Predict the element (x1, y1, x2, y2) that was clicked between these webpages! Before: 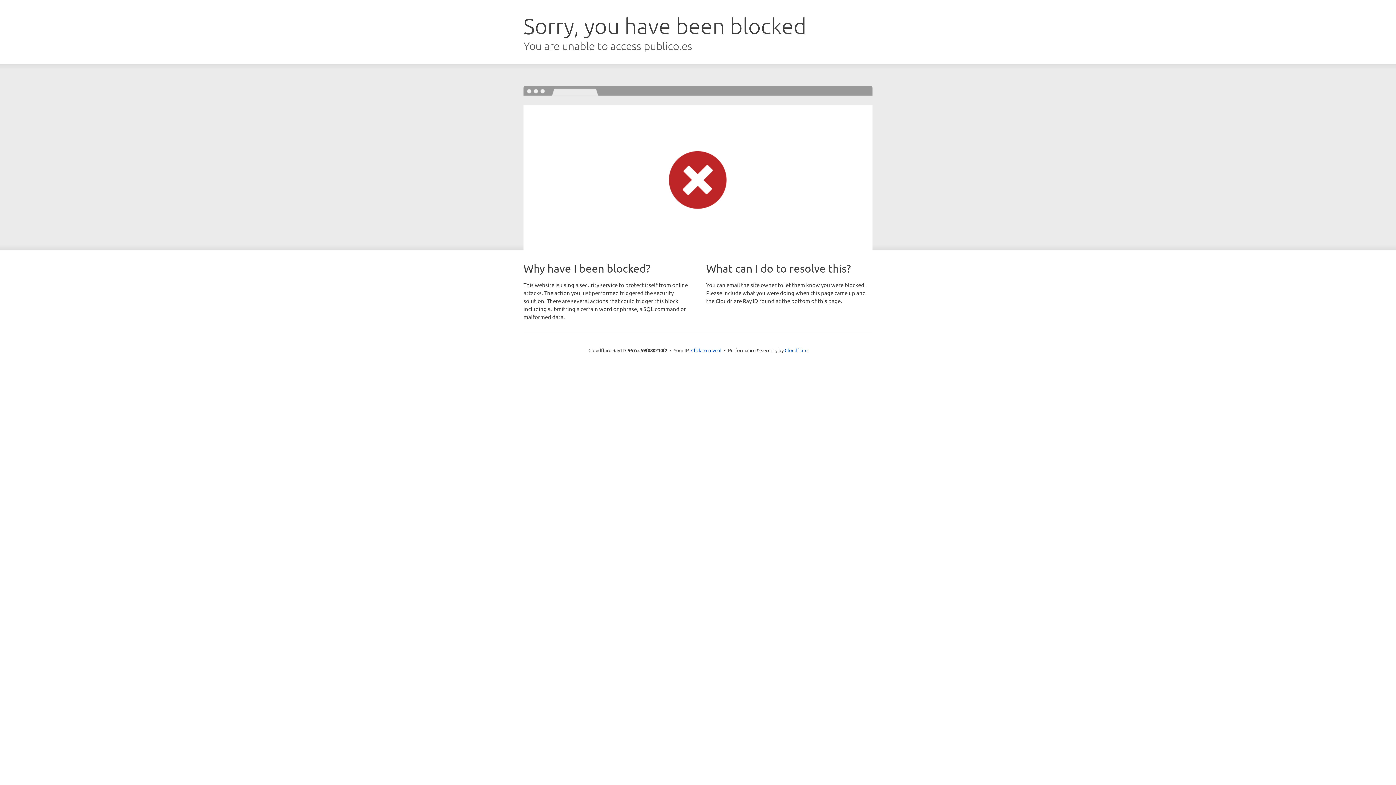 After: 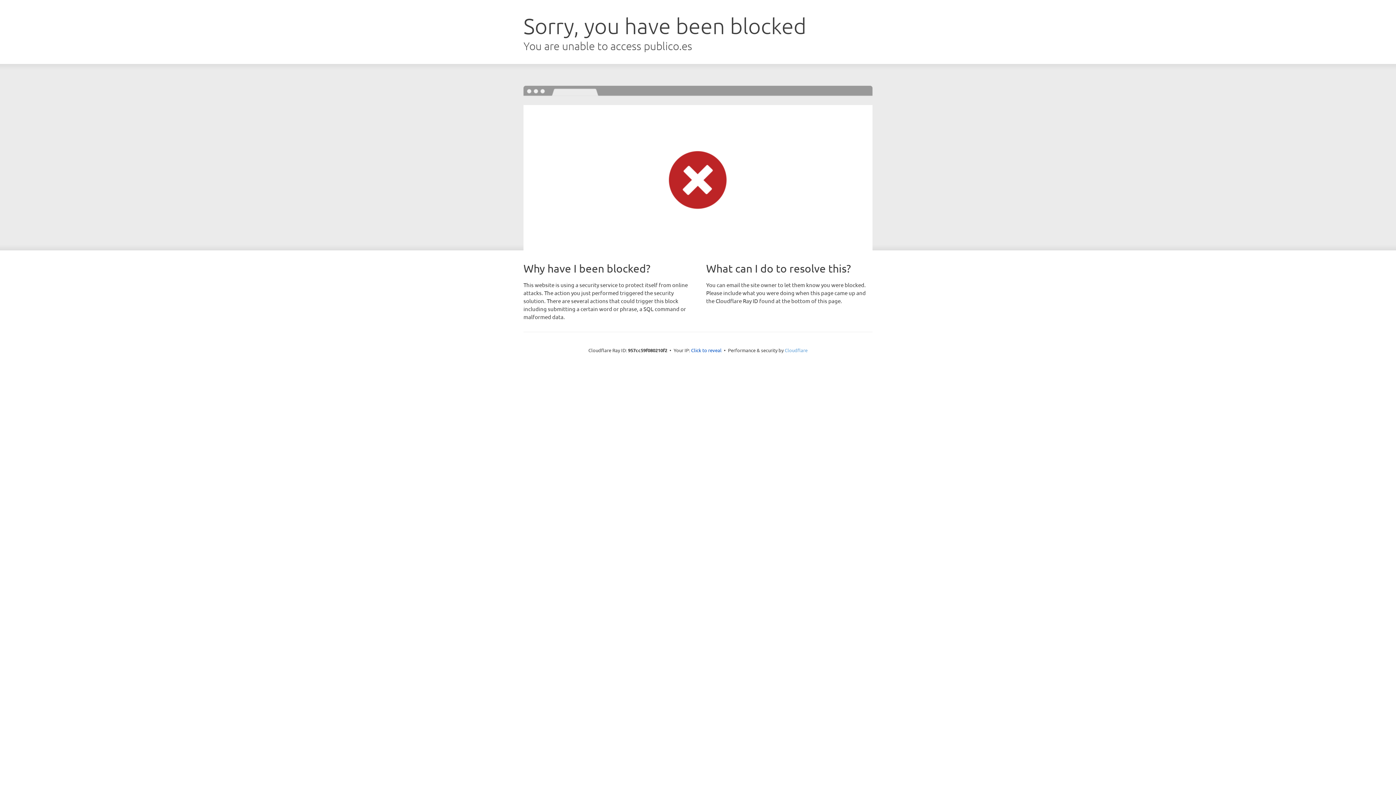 Action: bbox: (784, 347, 807, 353) label: Cloudflare